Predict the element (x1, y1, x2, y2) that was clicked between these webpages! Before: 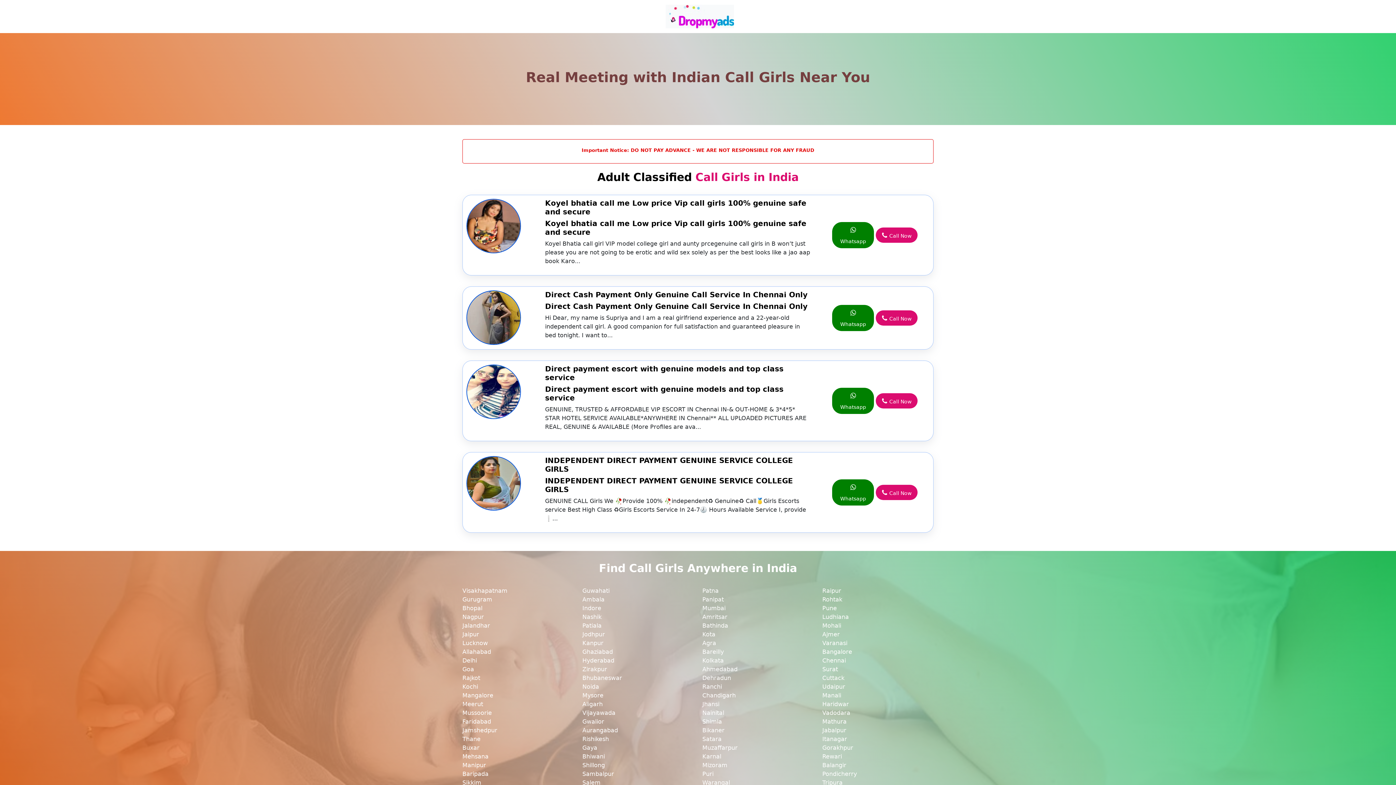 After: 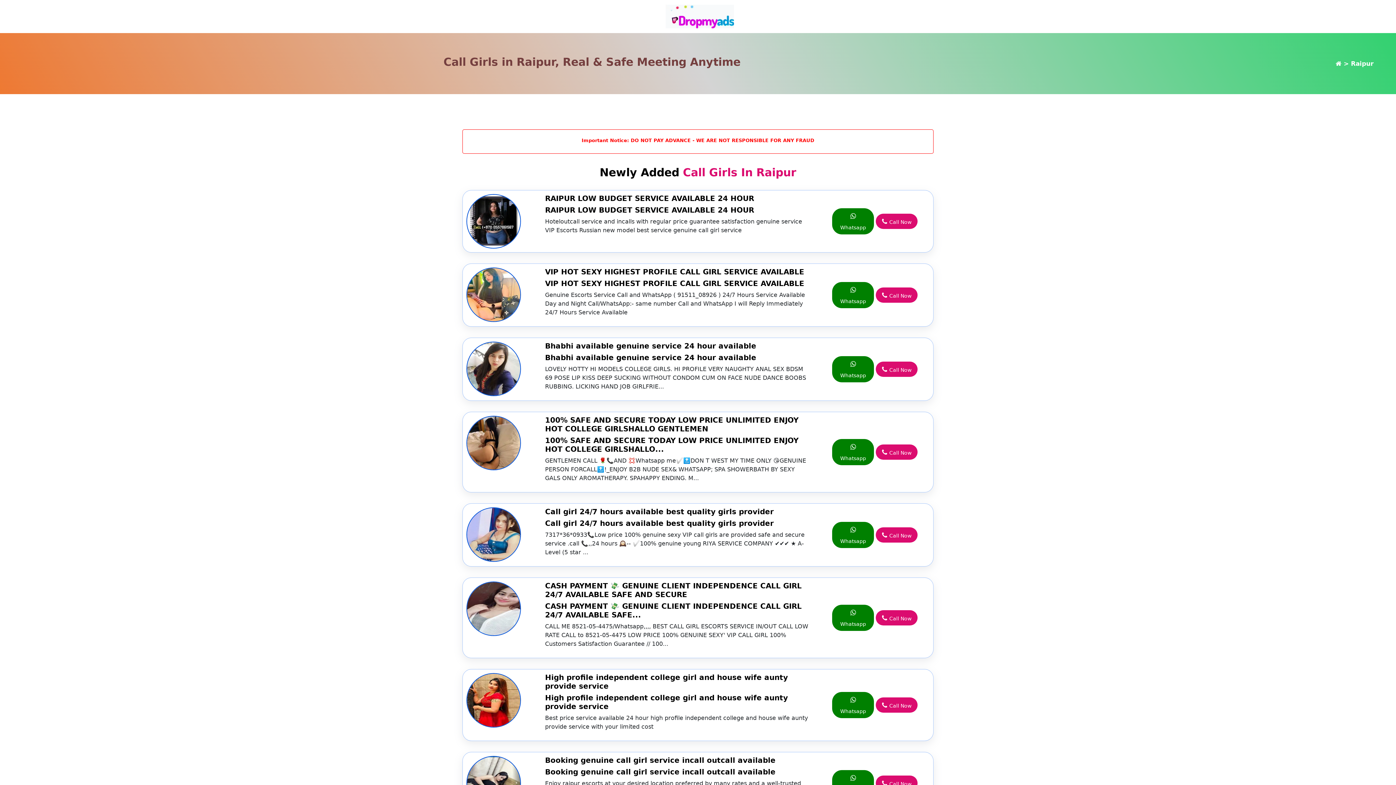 Action: label: Raipur bbox: (822, 586, 933, 595)